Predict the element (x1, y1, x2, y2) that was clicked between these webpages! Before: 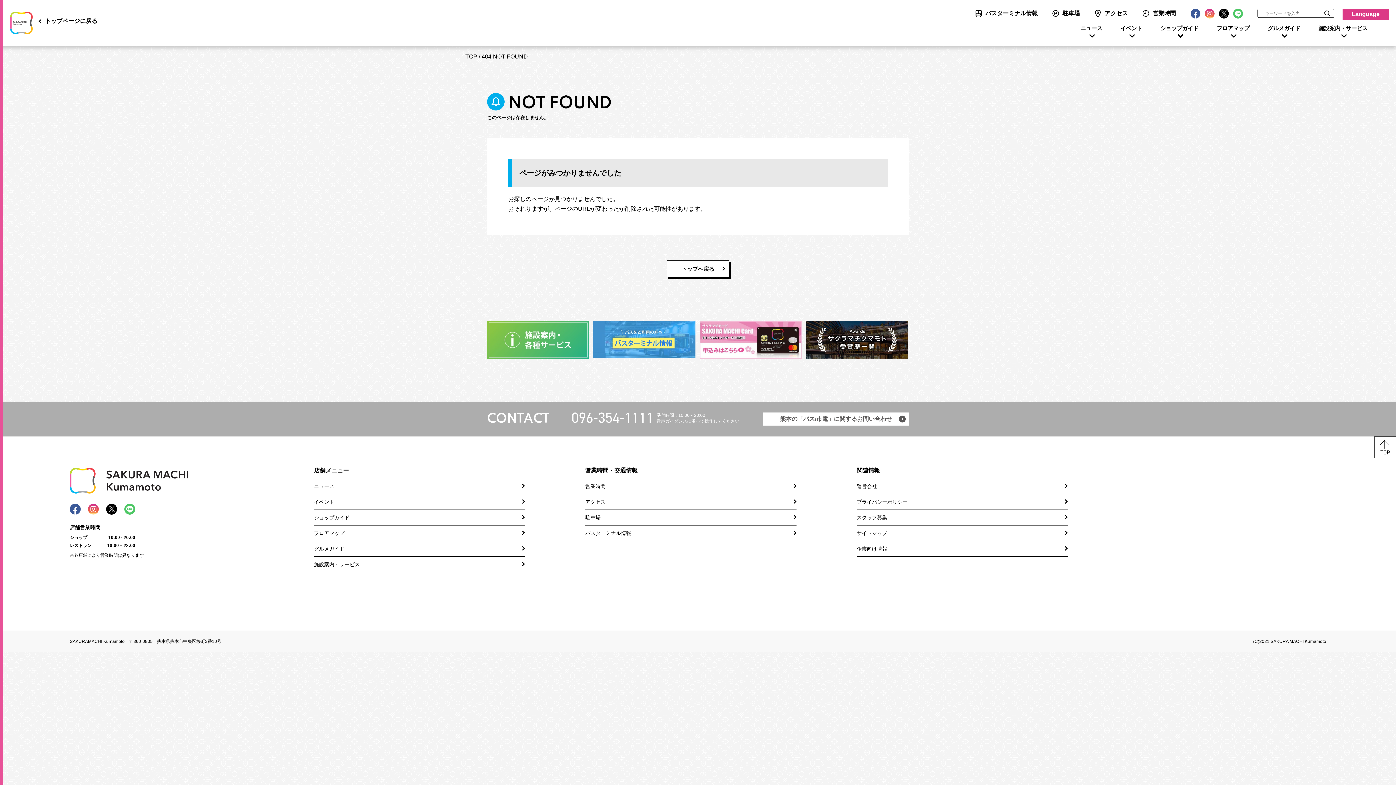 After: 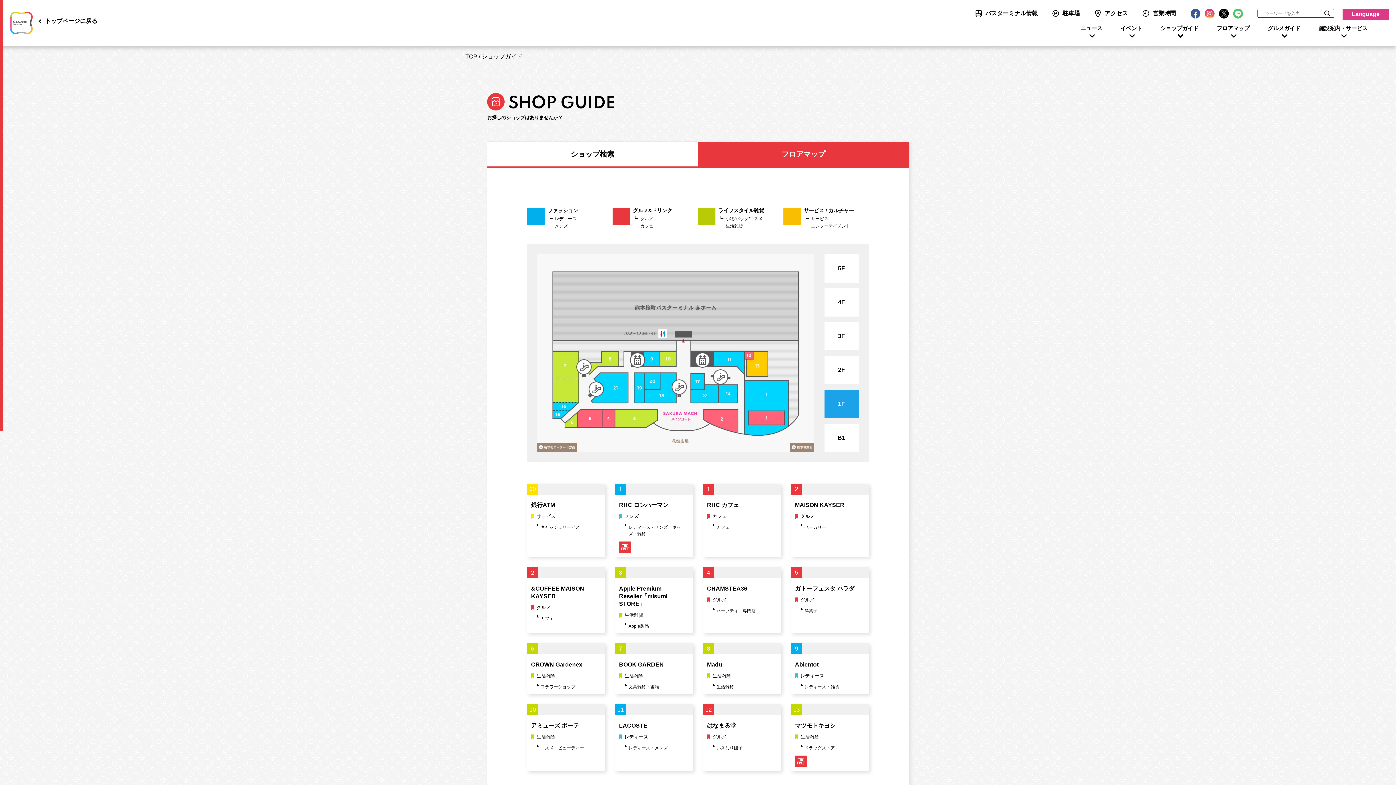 Action: bbox: (1217, 25, 1249, 38) label: フロアマップ